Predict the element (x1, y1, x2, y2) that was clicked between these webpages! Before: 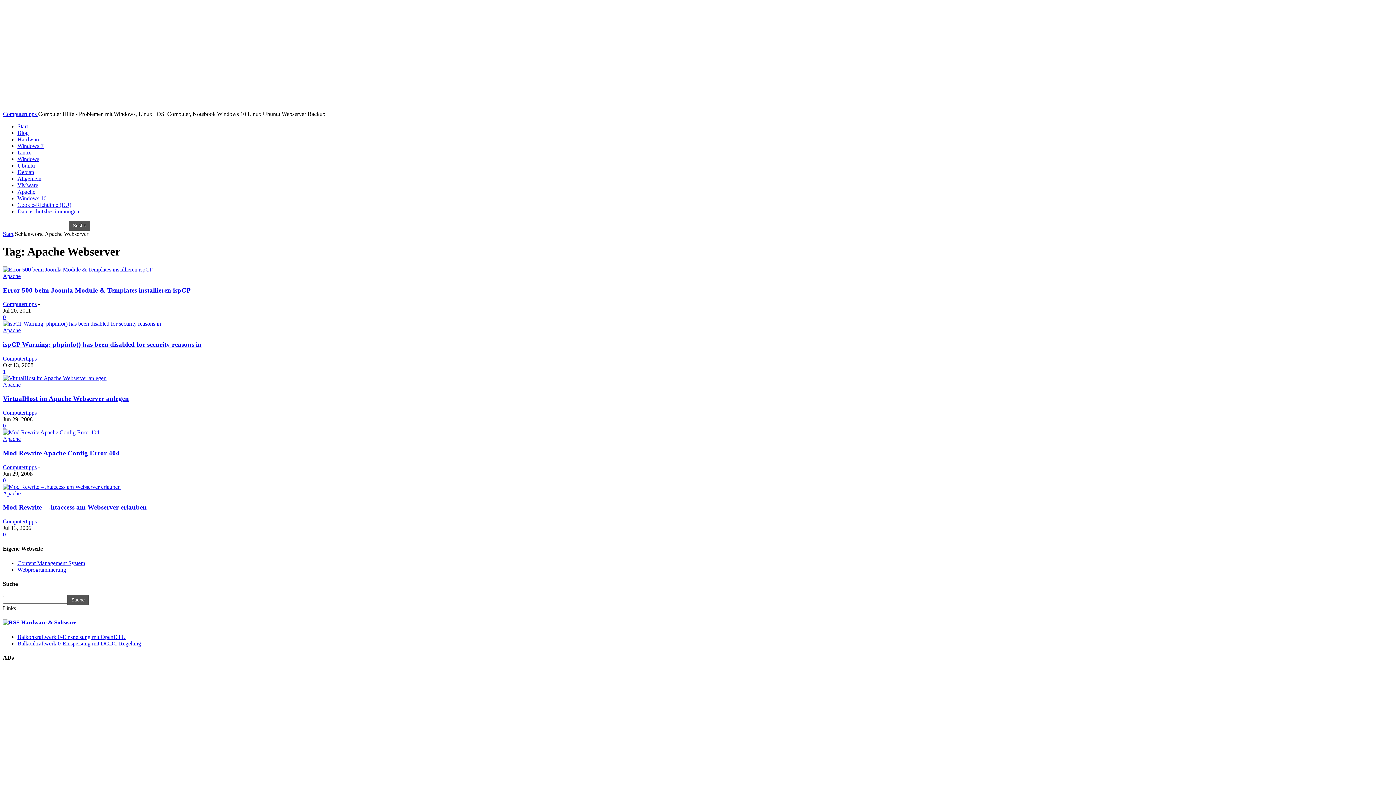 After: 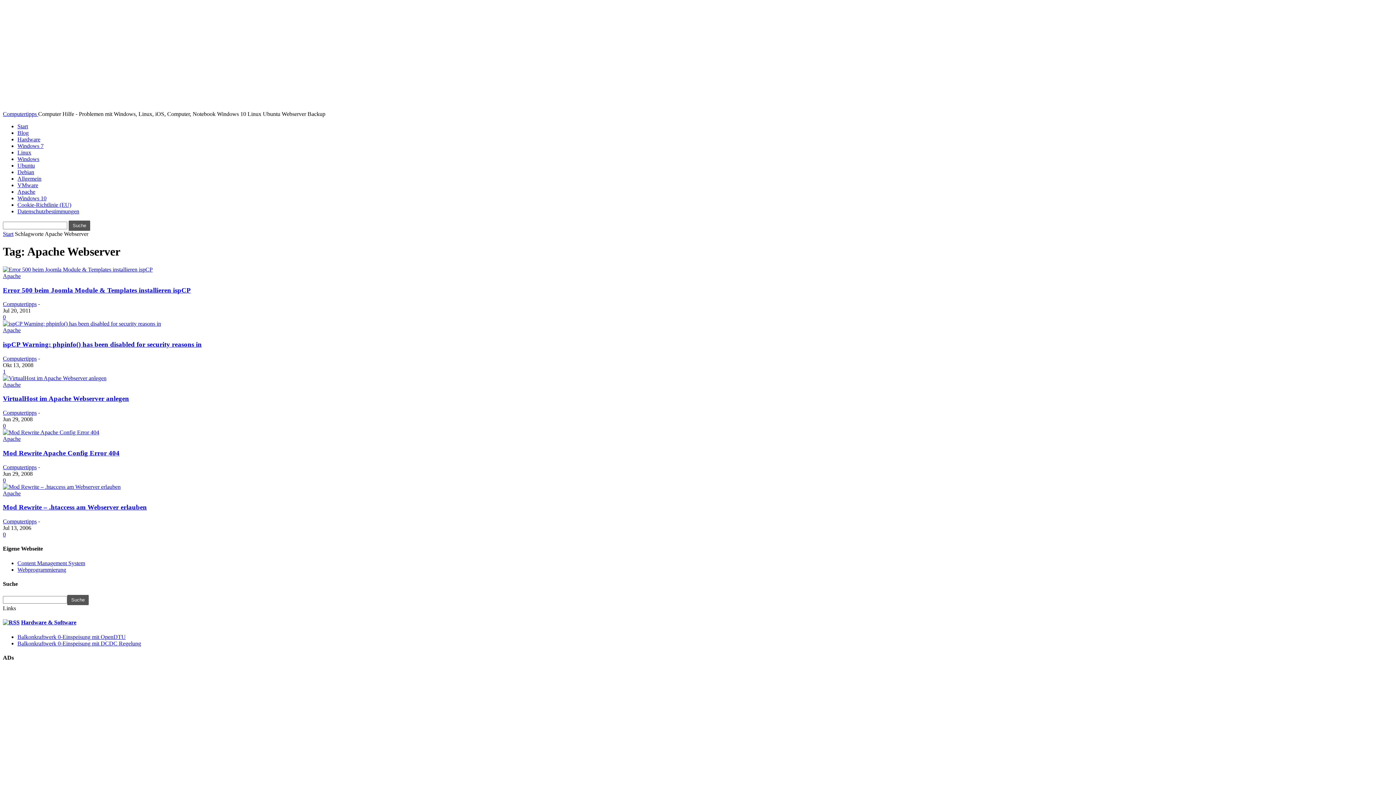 Action: label: Content Management System bbox: (17, 560, 85, 566)